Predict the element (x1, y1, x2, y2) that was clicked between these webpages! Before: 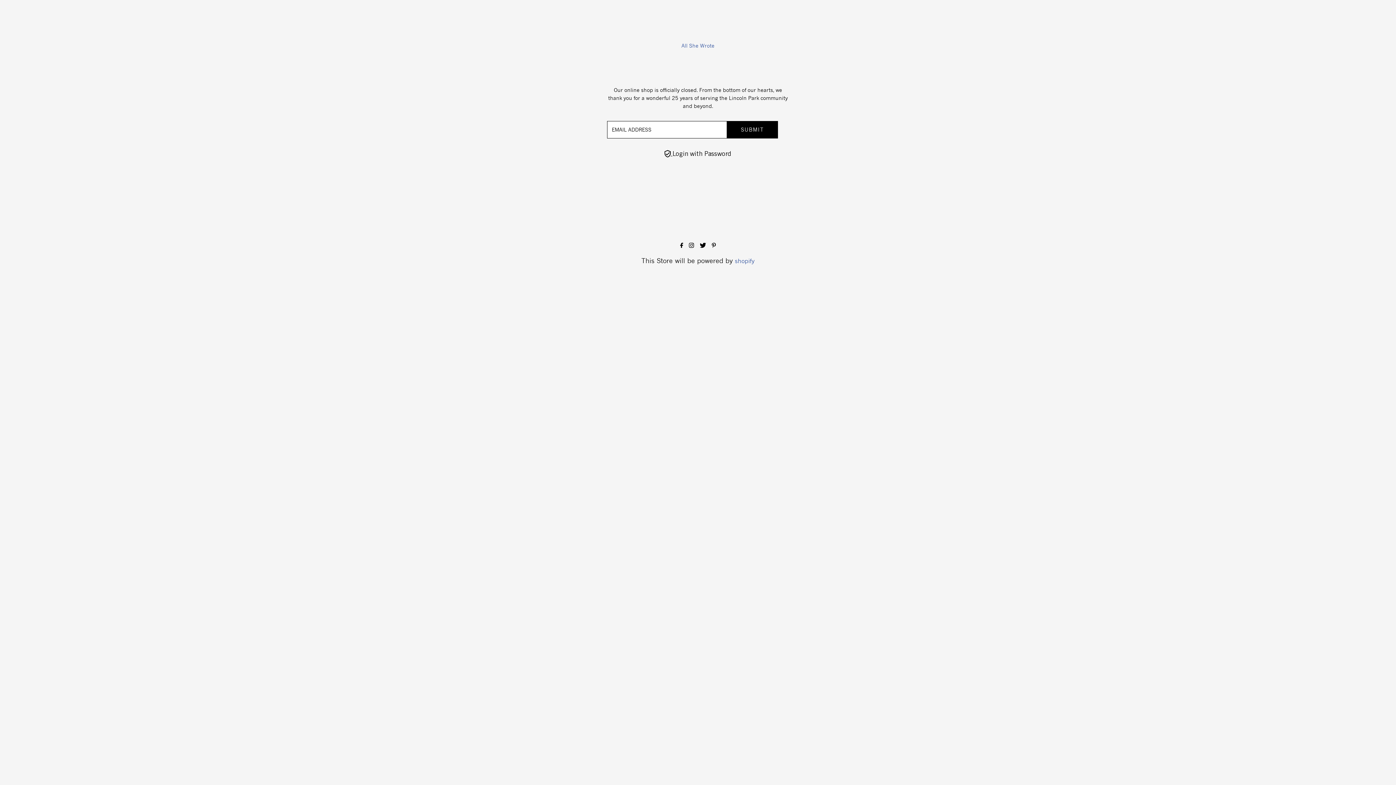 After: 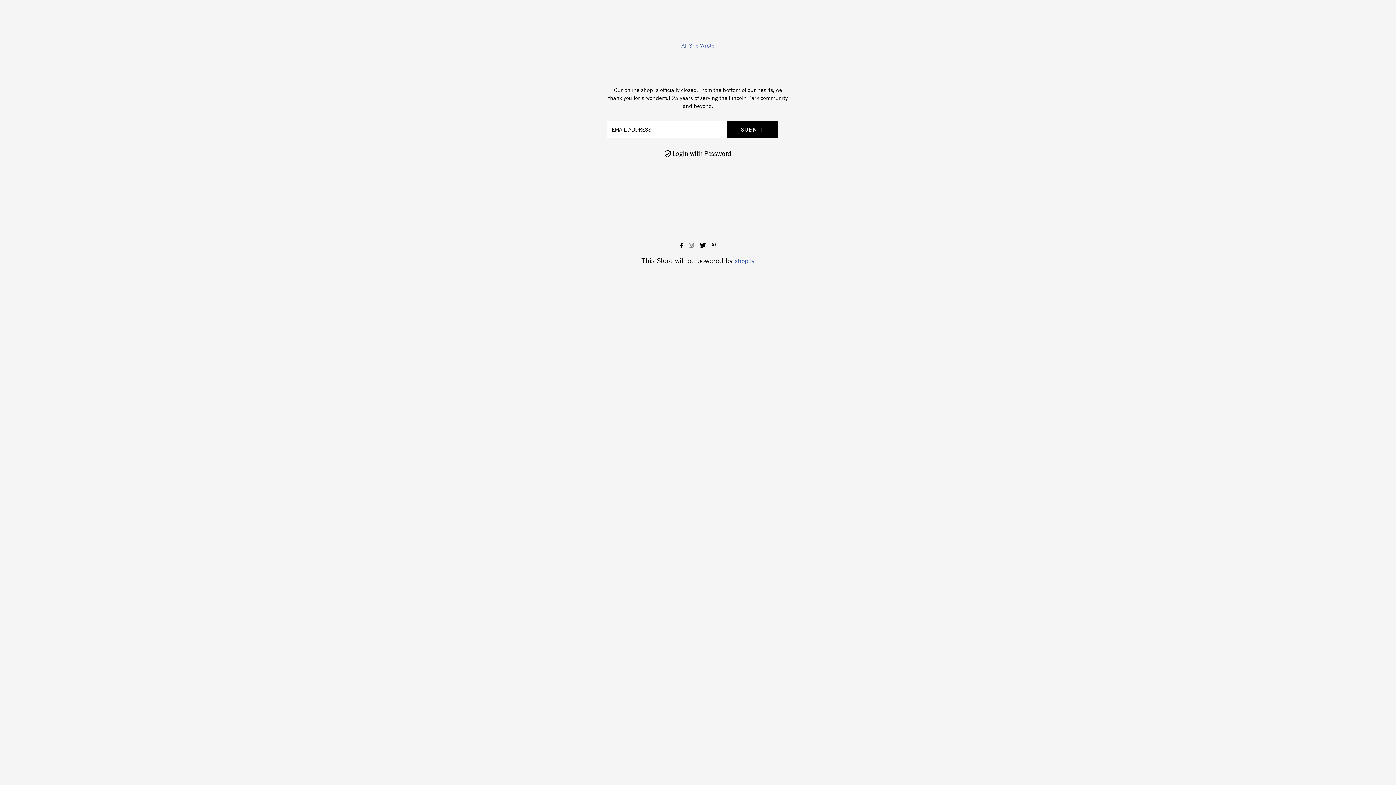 Action: bbox: (689, 242, 694, 249)